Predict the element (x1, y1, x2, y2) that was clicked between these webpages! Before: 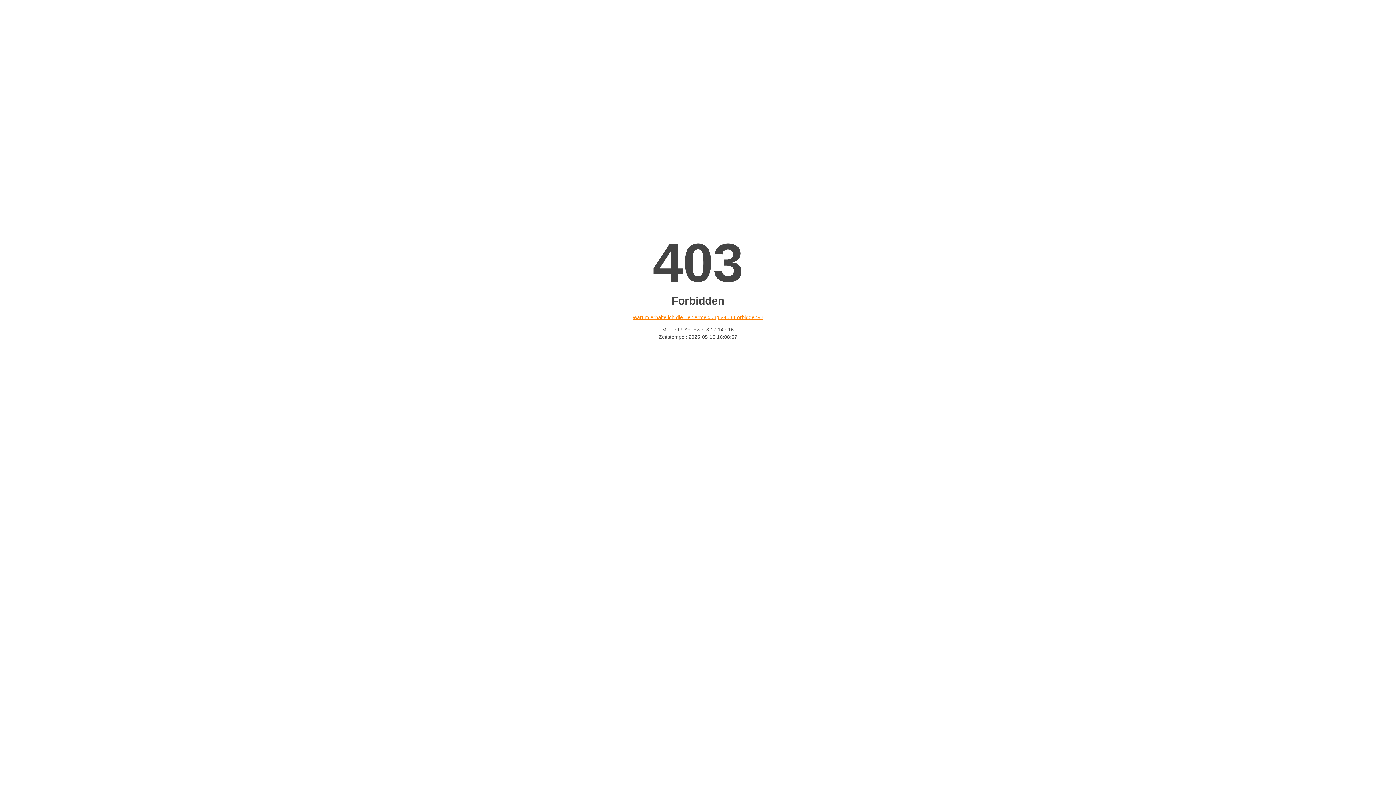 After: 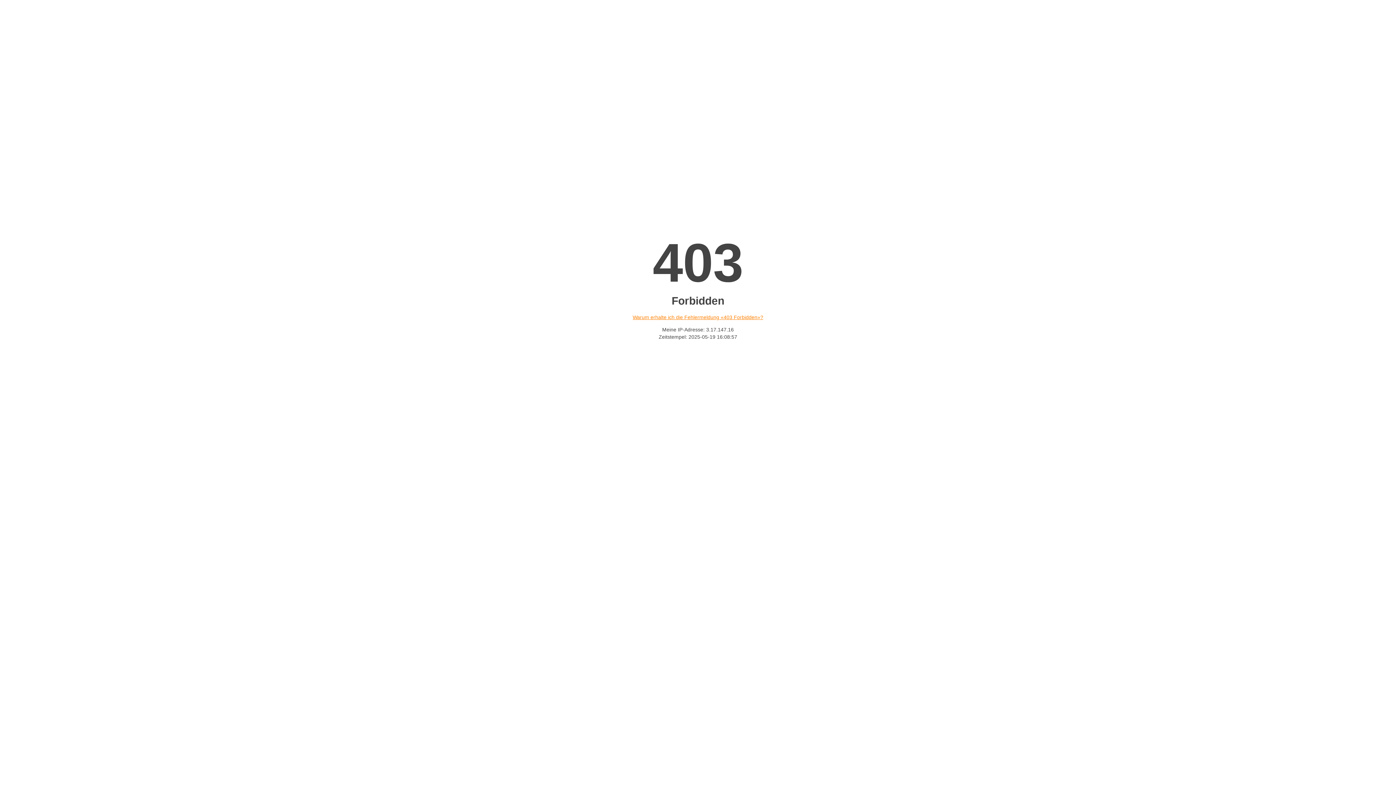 Action: label: Warum erhalte ich die Fehlermeldung «403 Forbidden»? bbox: (632, 314, 763, 320)